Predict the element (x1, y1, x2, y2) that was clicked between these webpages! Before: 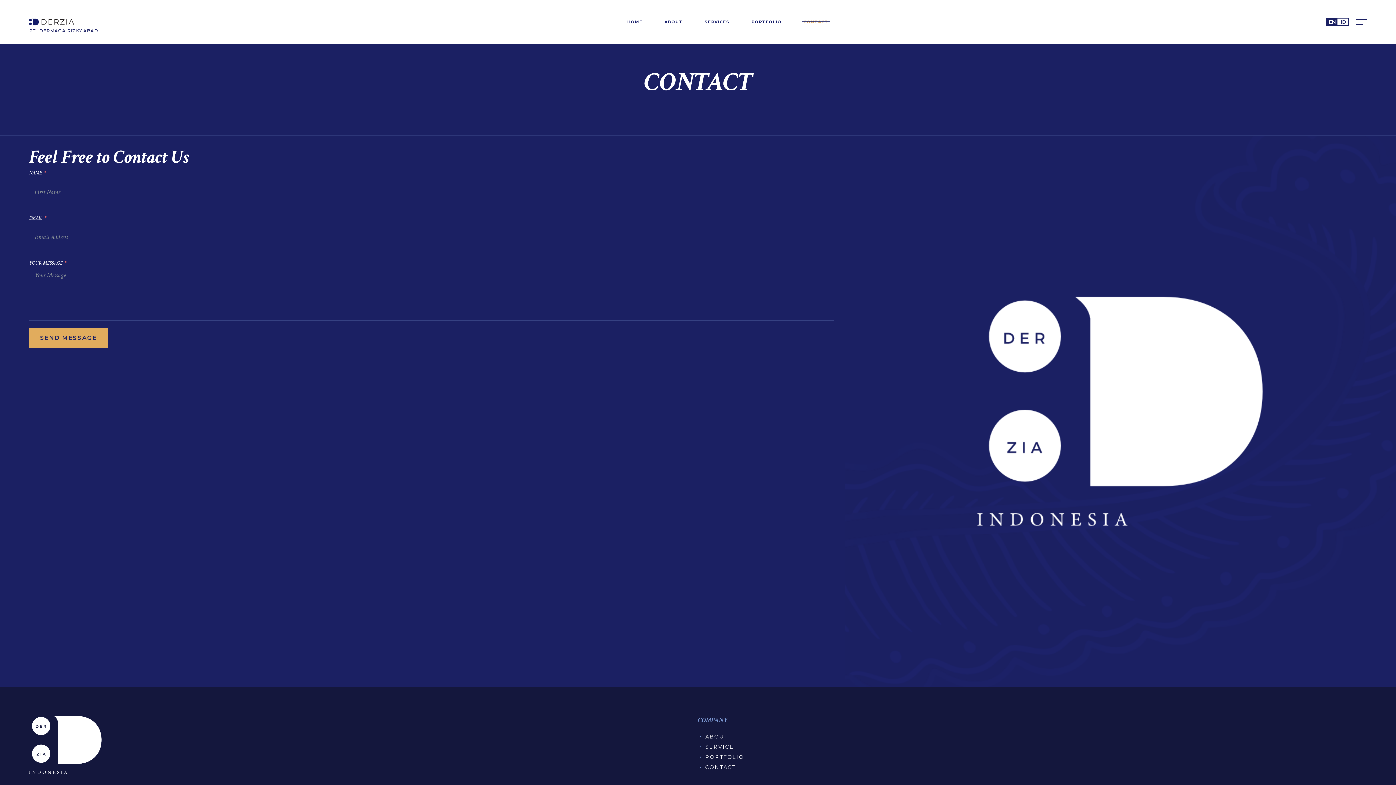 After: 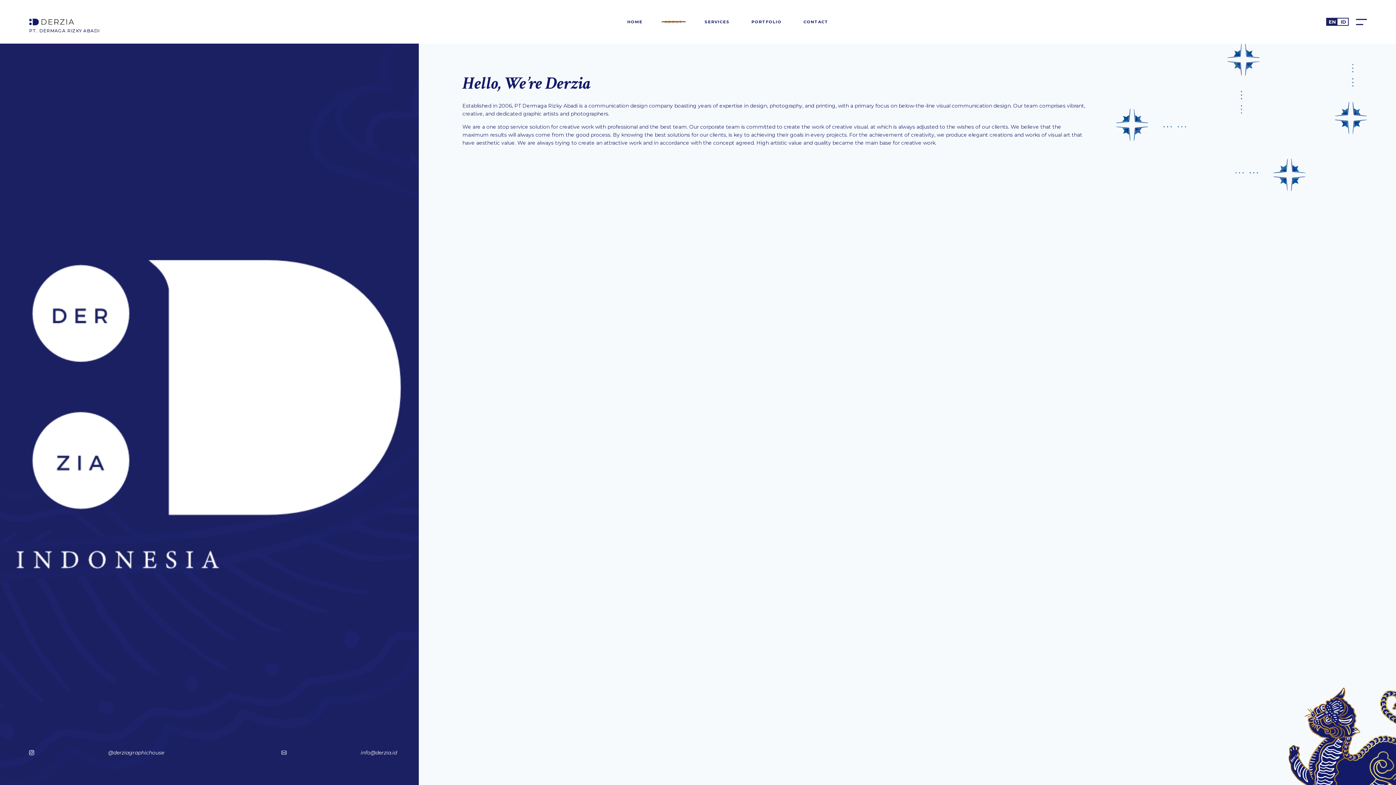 Action: bbox: (664, 19, 682, 24) label: ABOUT